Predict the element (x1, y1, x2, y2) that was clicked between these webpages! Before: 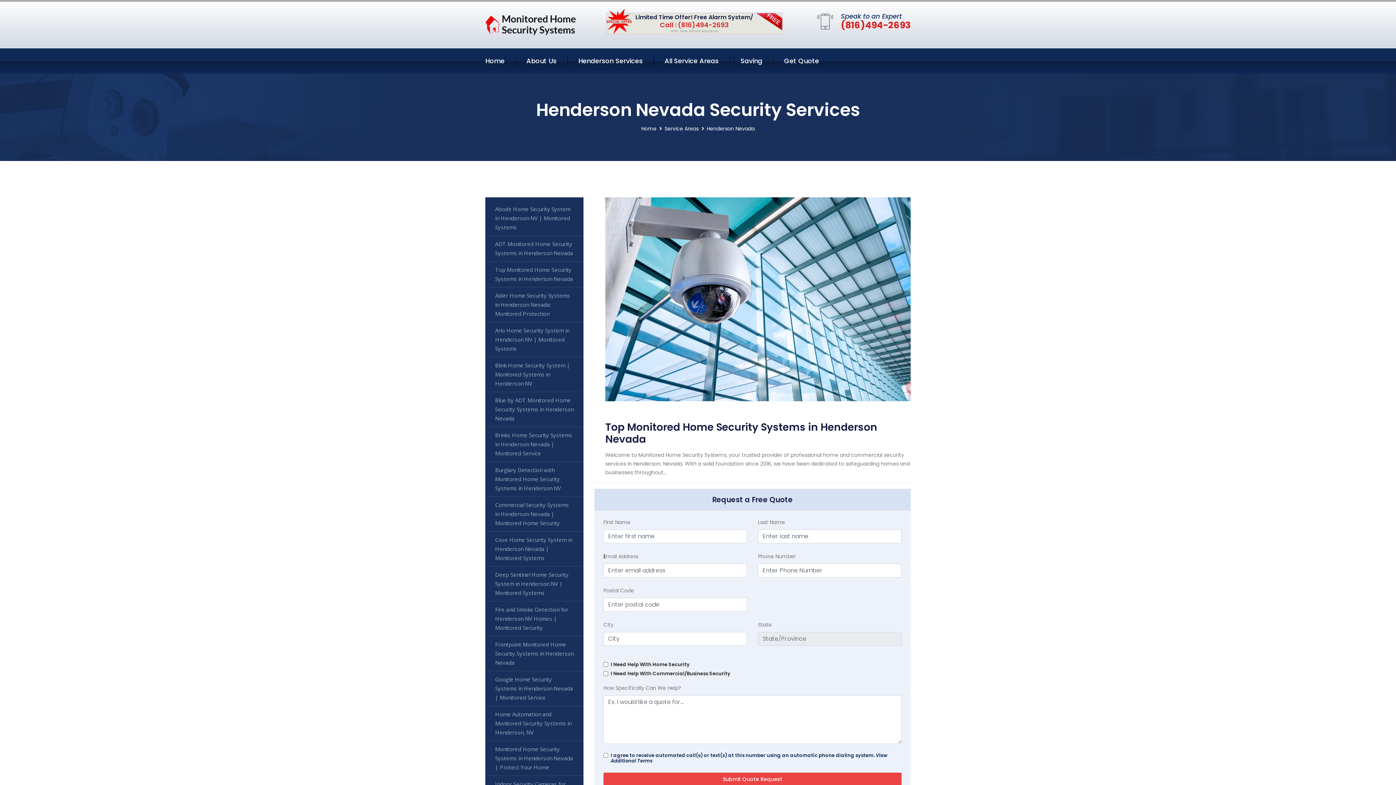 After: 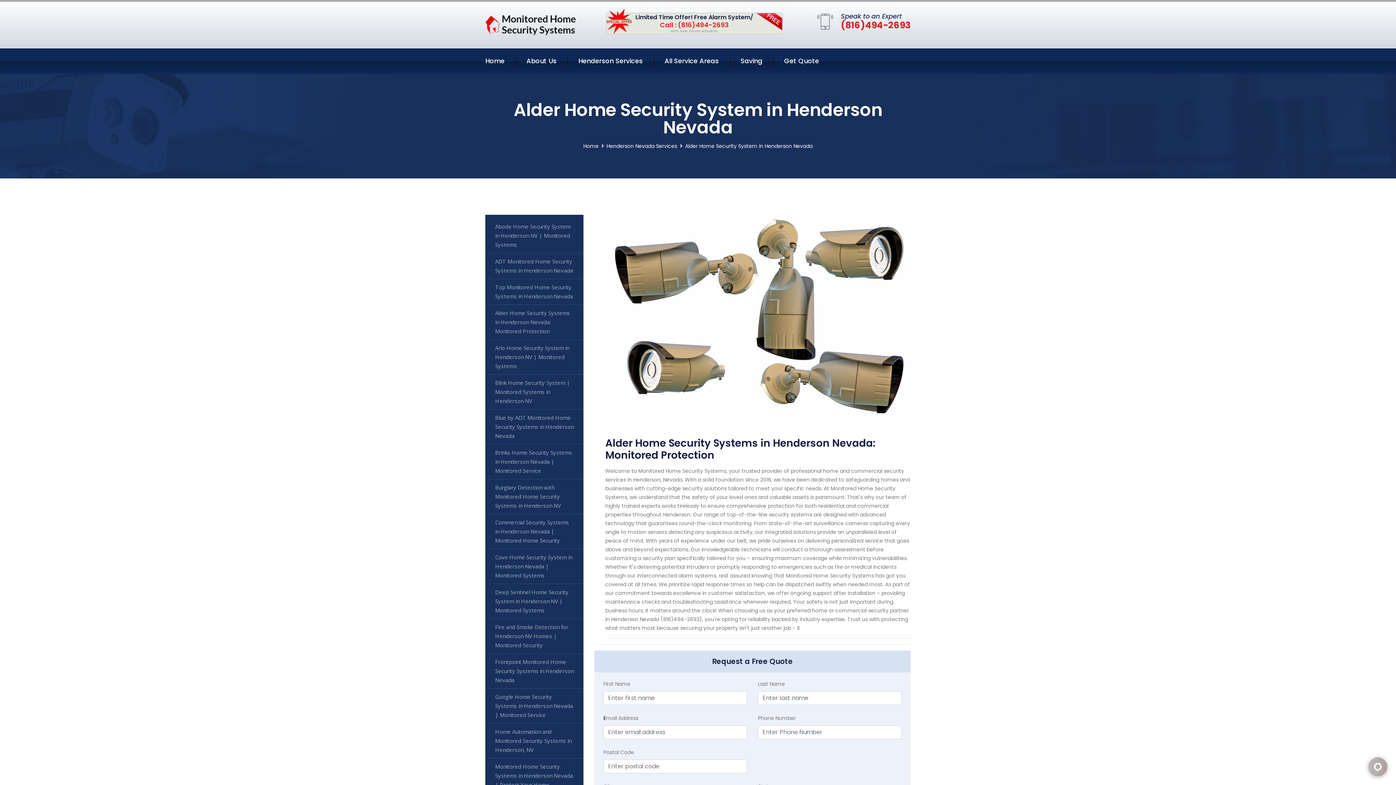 Action: label: Alder Home Security Systems in Henderson Nevada: Monitored Protection bbox: (485, 287, 583, 322)